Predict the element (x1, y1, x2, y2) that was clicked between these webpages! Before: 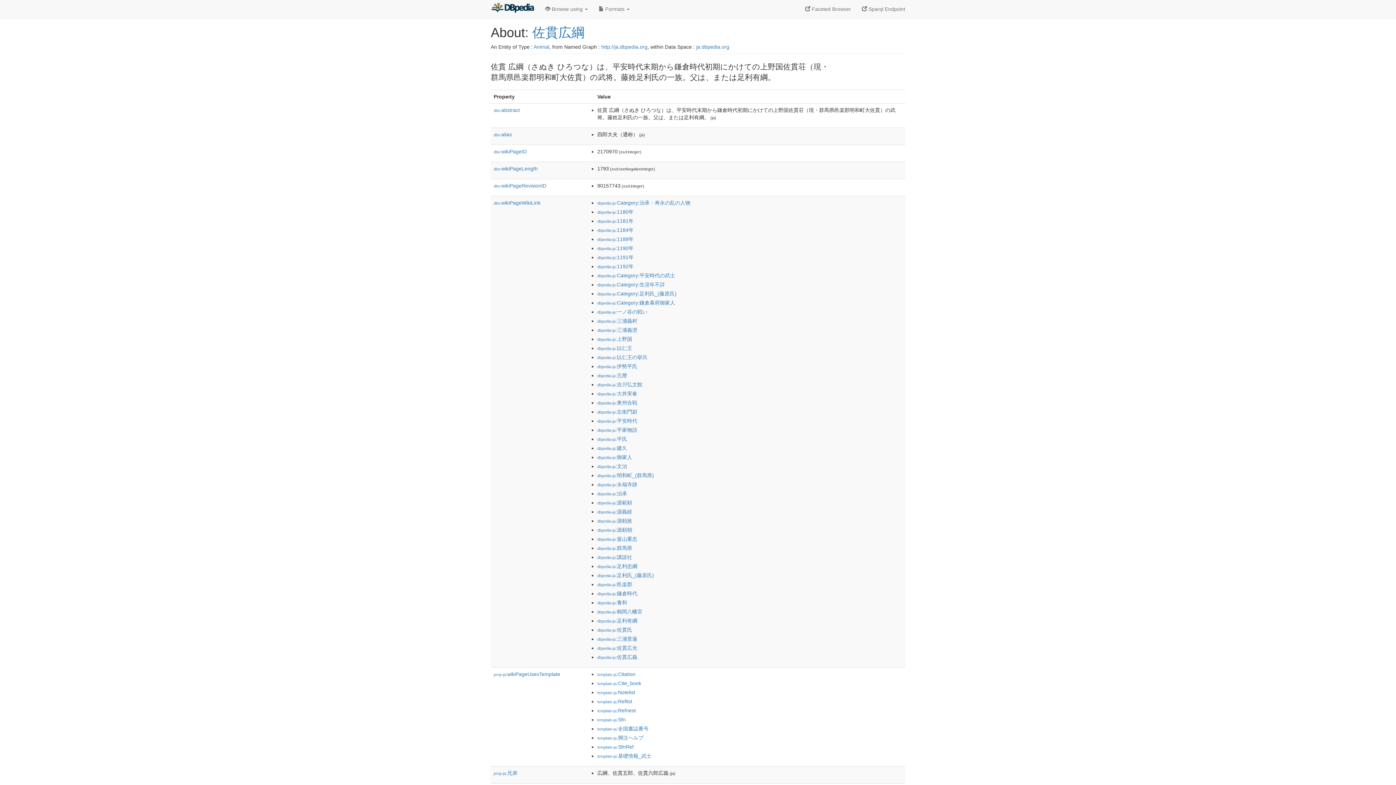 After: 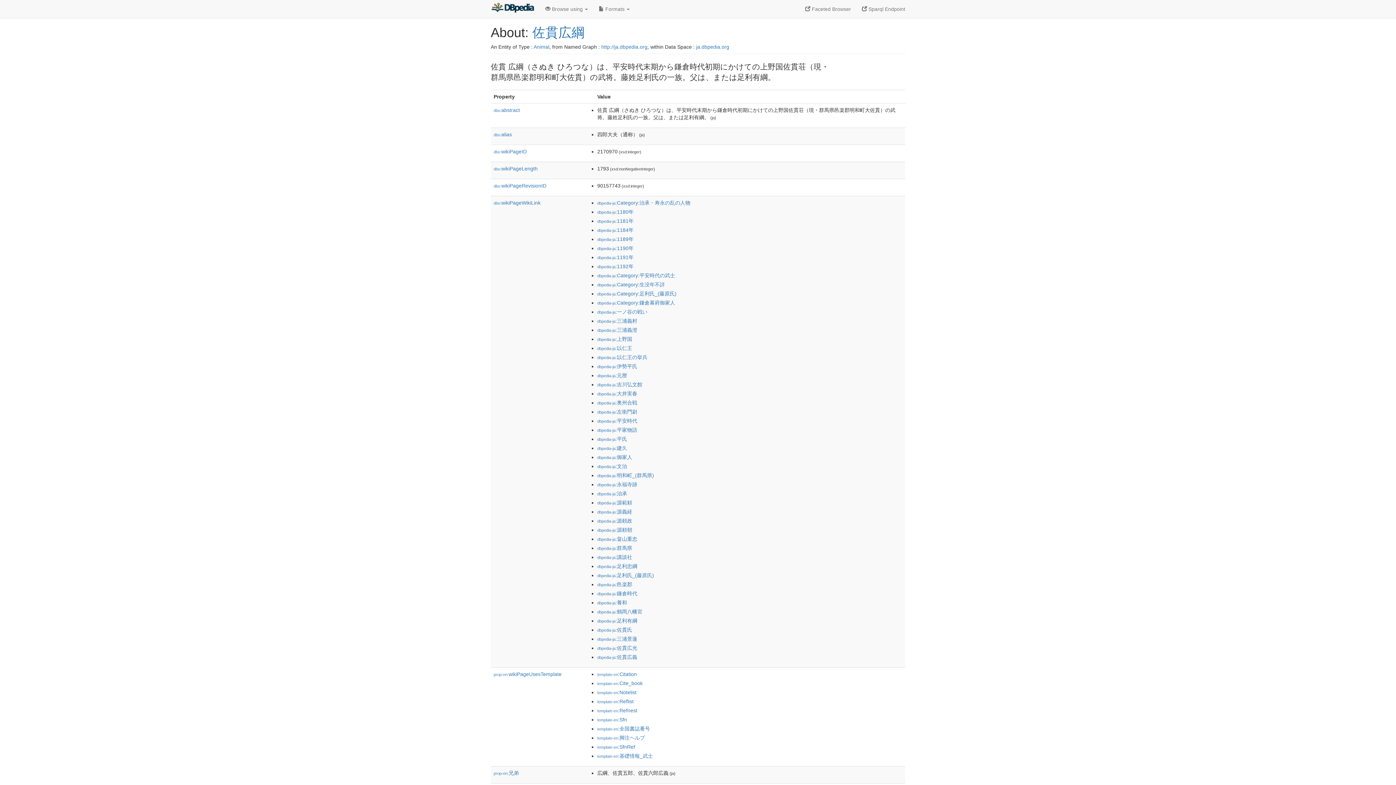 Action: label: 佐貫広綱 bbox: (532, 25, 584, 40)